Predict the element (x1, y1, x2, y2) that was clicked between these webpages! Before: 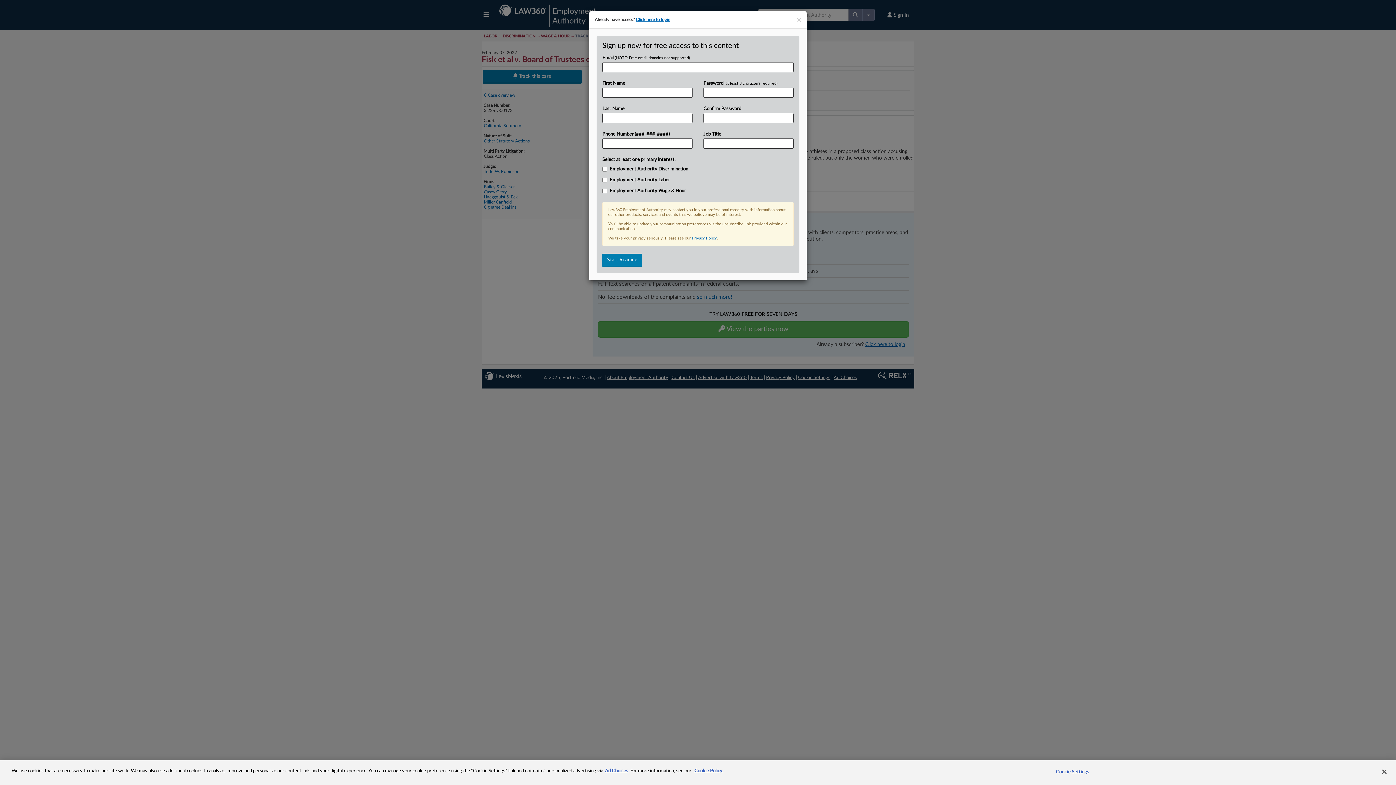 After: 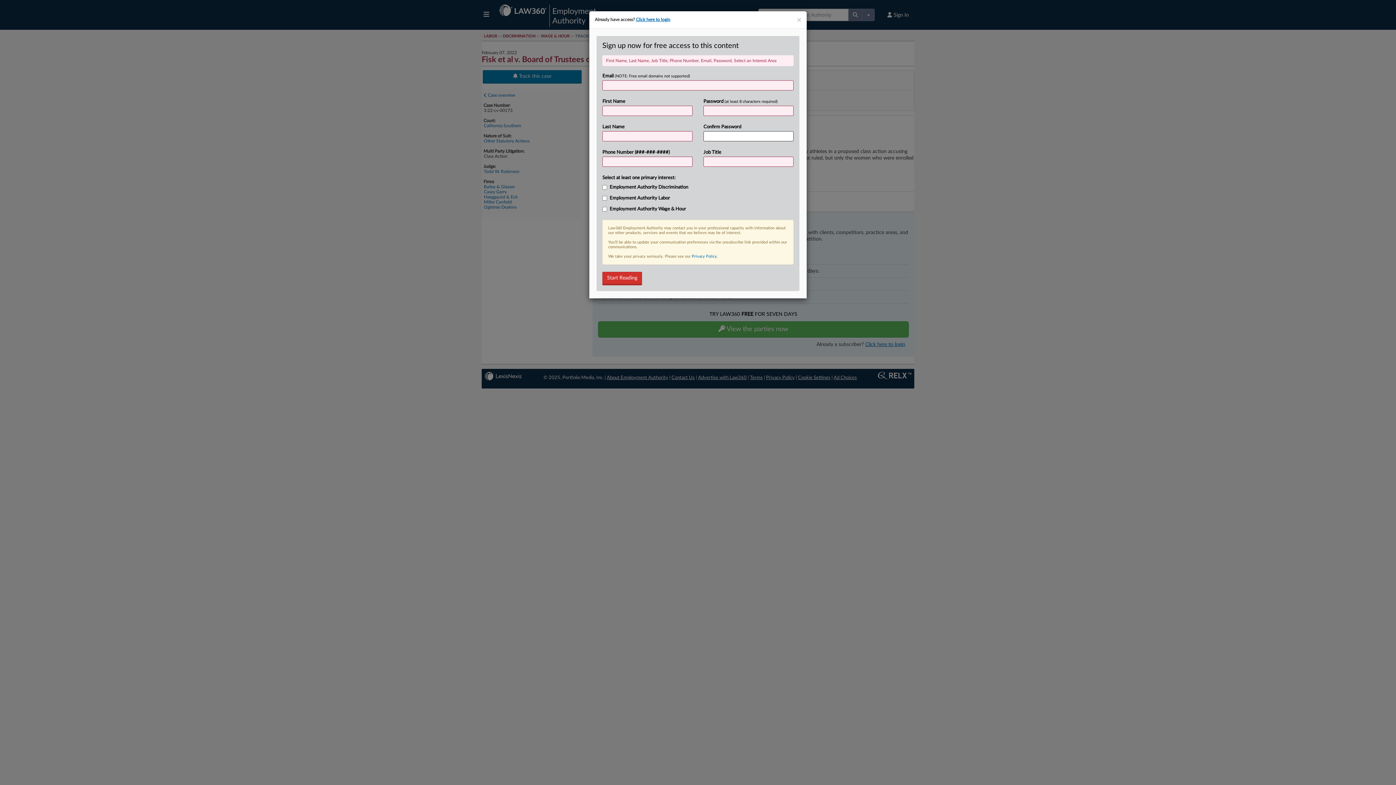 Action: bbox: (602, 253, 642, 267) label: Start Reading